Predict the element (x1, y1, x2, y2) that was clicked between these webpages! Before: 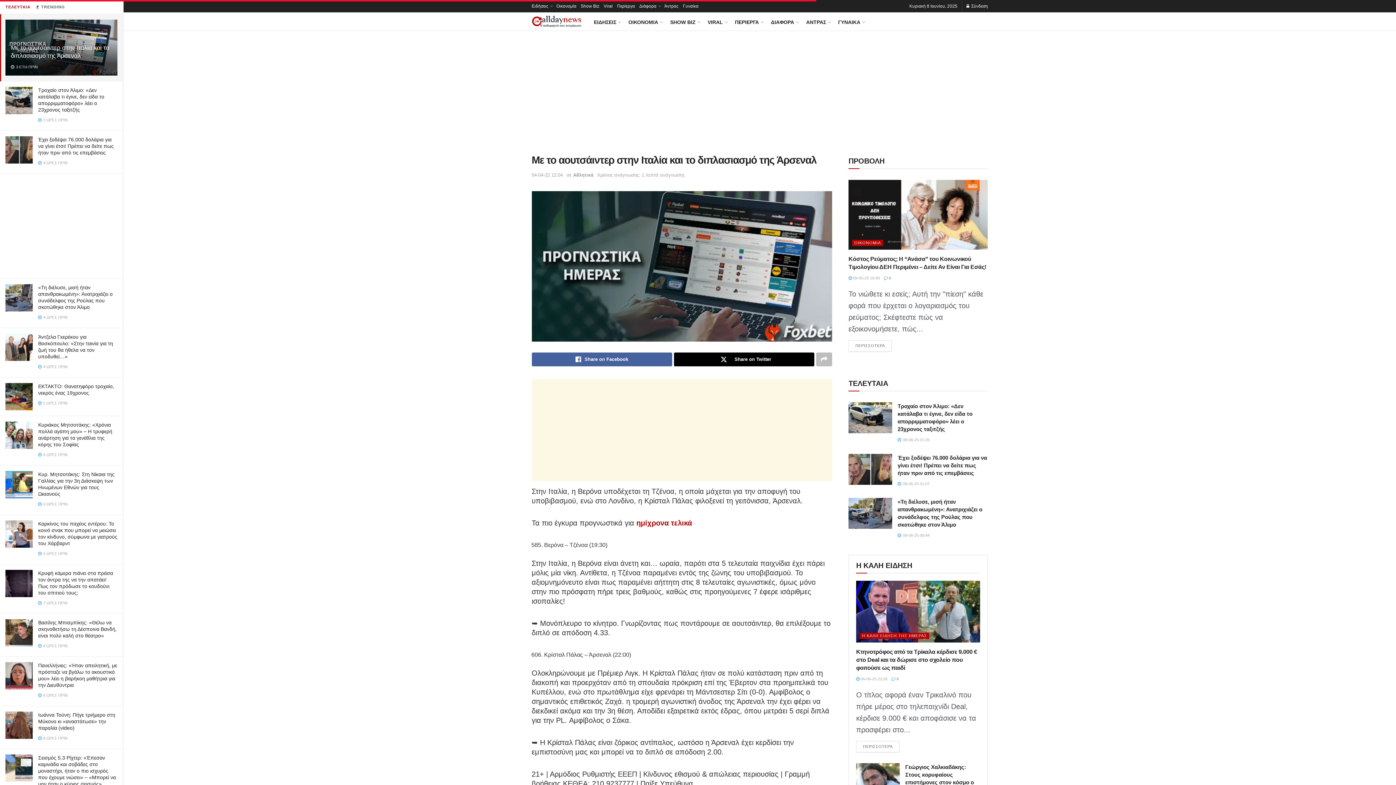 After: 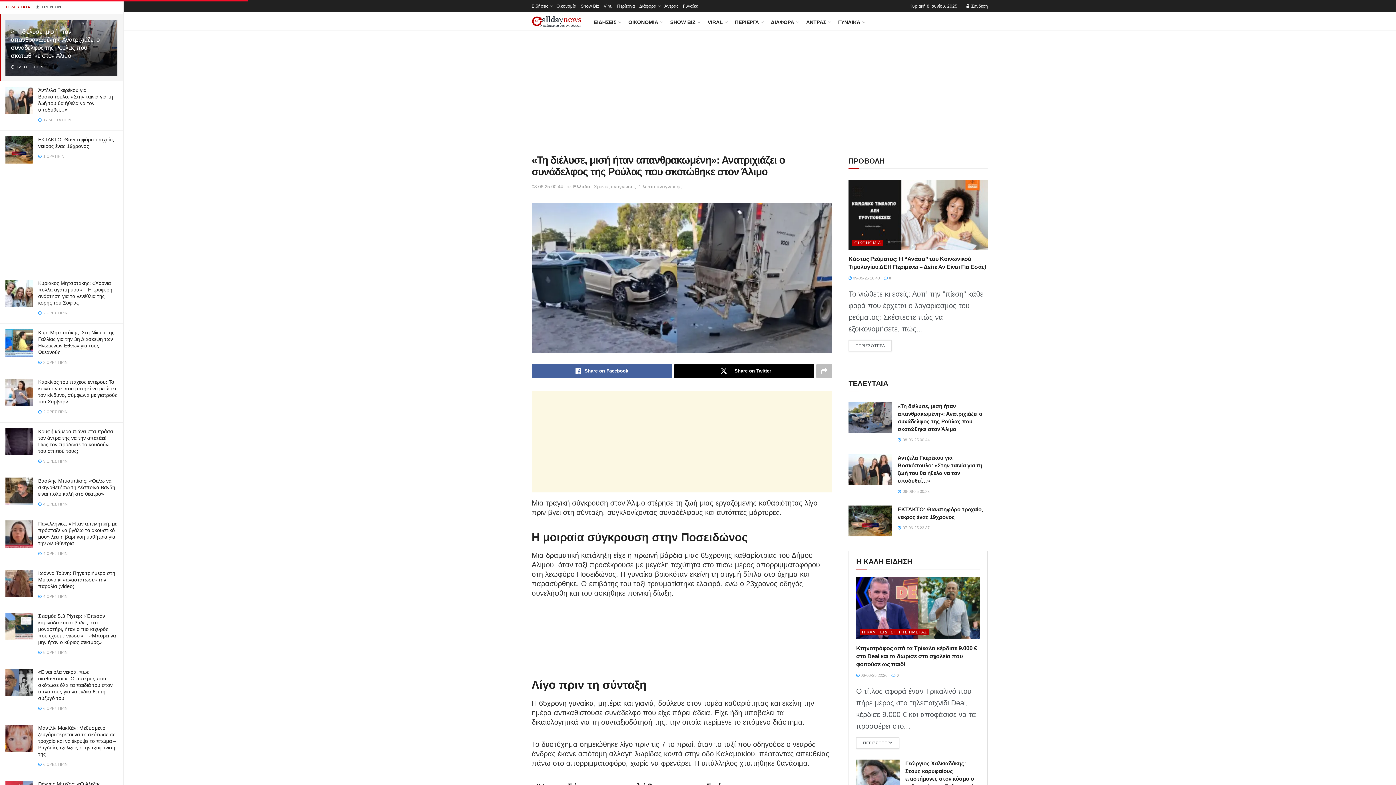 Action: bbox: (5, 284, 32, 311)